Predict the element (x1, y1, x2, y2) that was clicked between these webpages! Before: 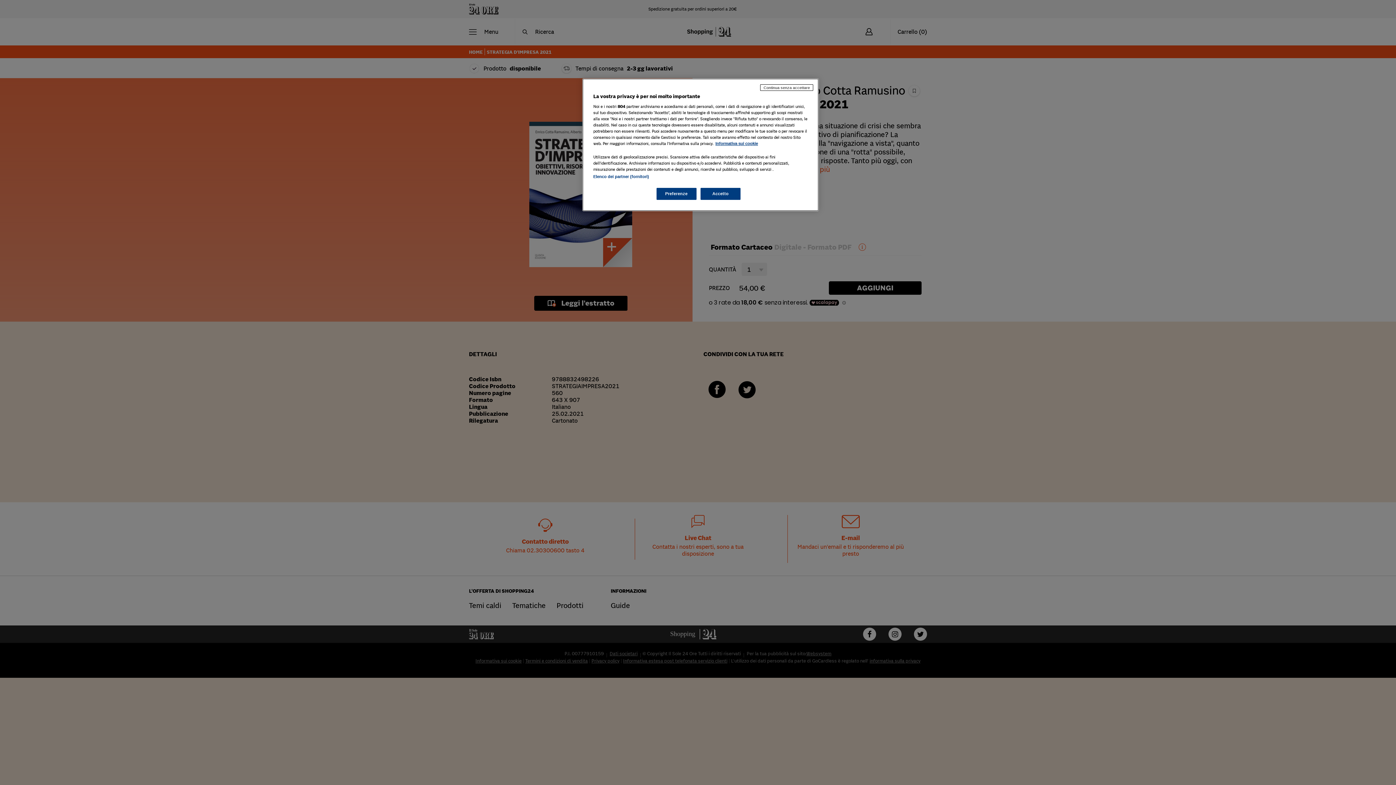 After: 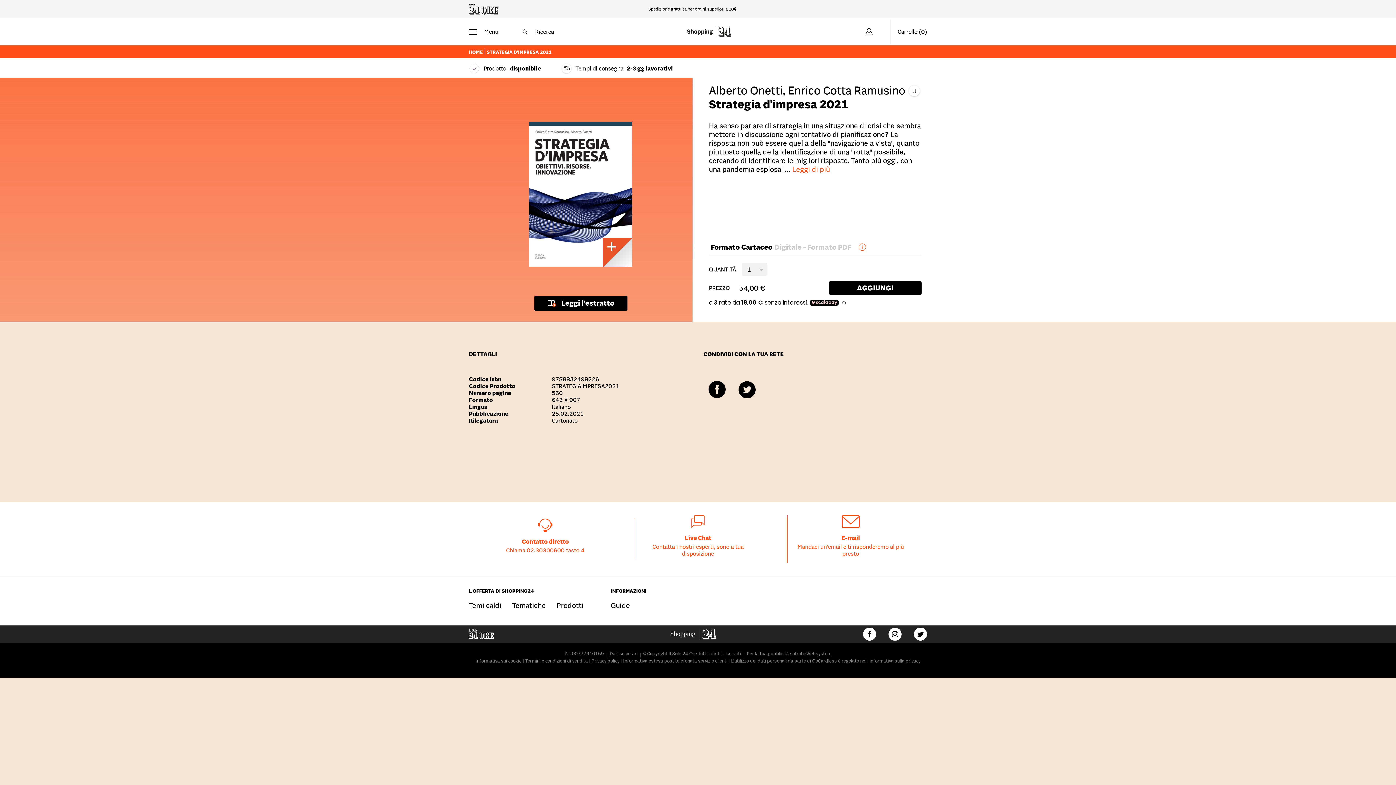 Action: bbox: (760, 84, 813, 90) label: Continua senza accettare